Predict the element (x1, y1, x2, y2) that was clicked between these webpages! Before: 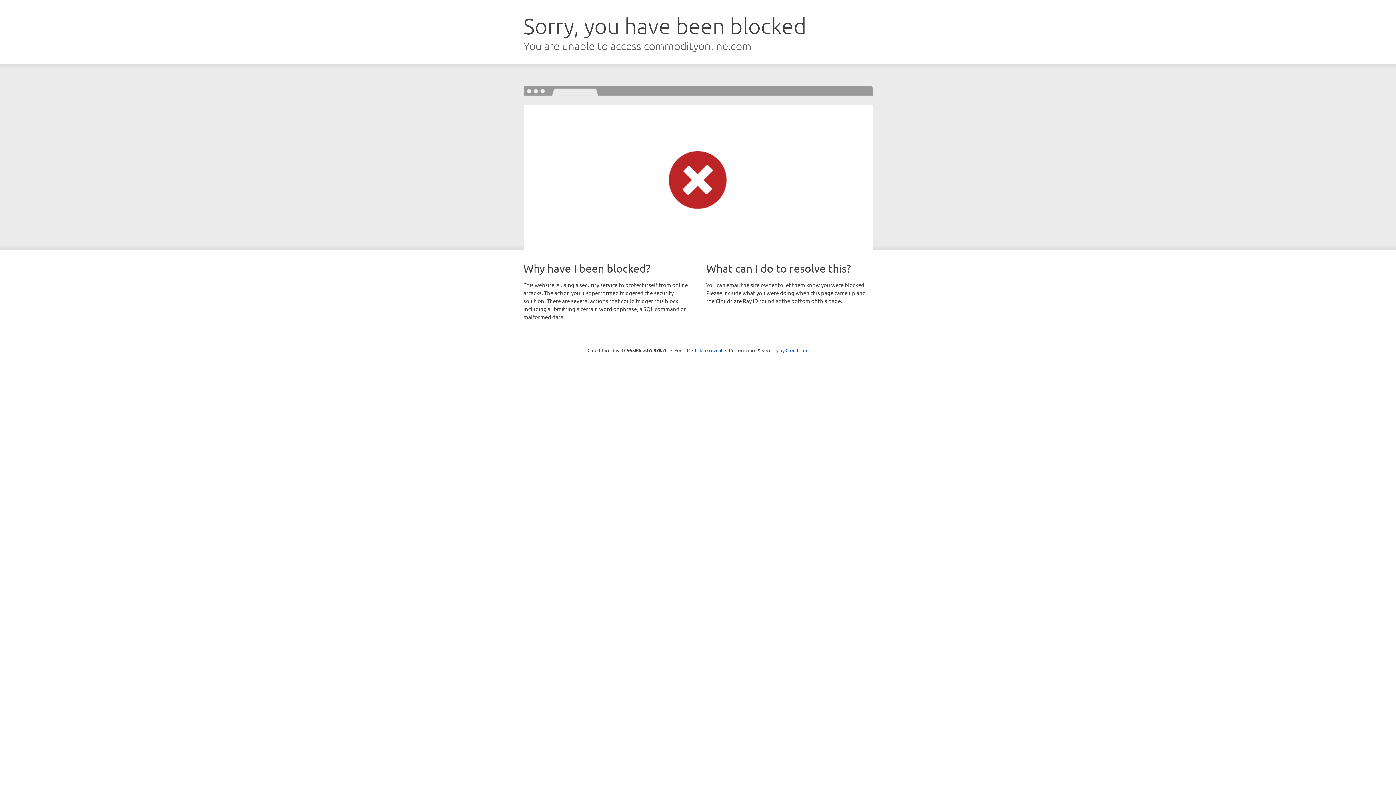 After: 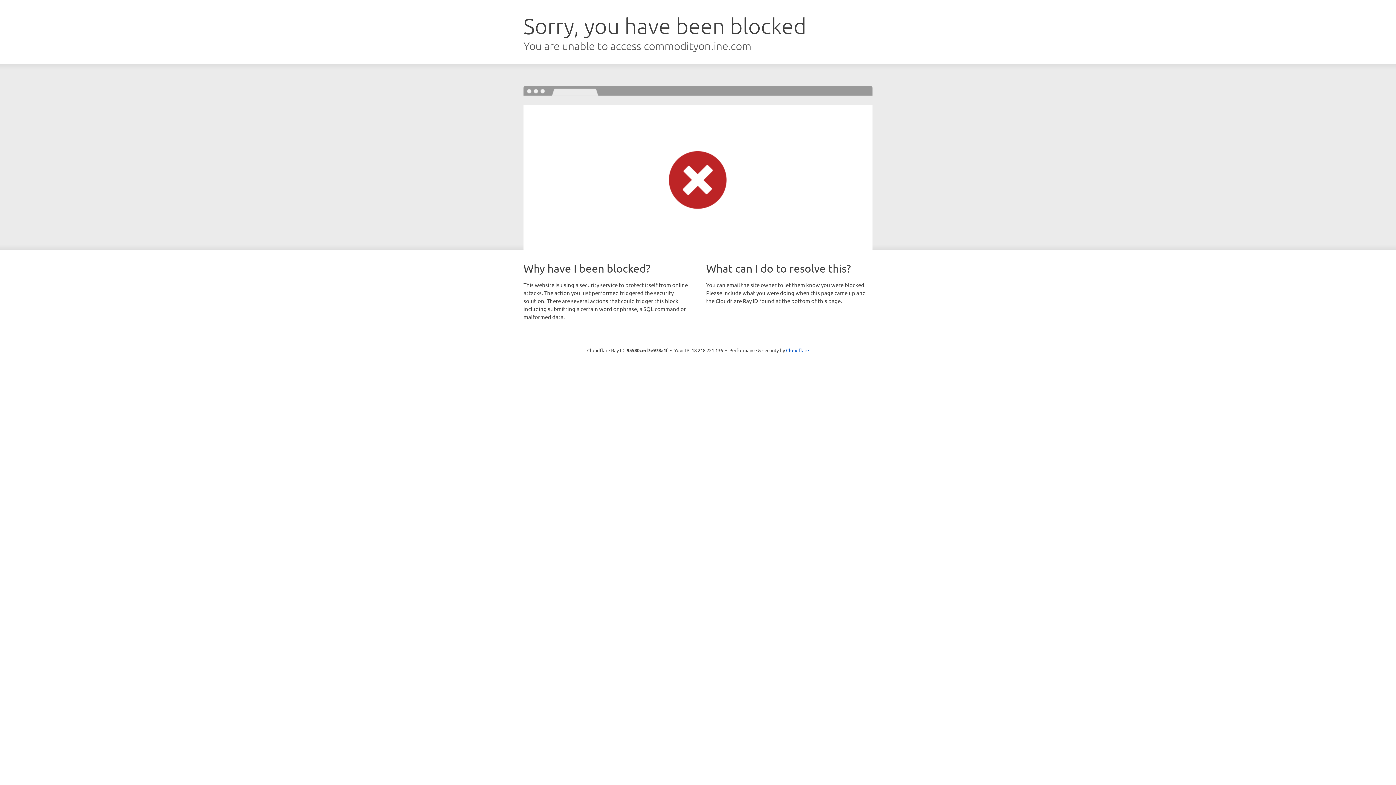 Action: bbox: (692, 346, 722, 353) label: Click to reveal